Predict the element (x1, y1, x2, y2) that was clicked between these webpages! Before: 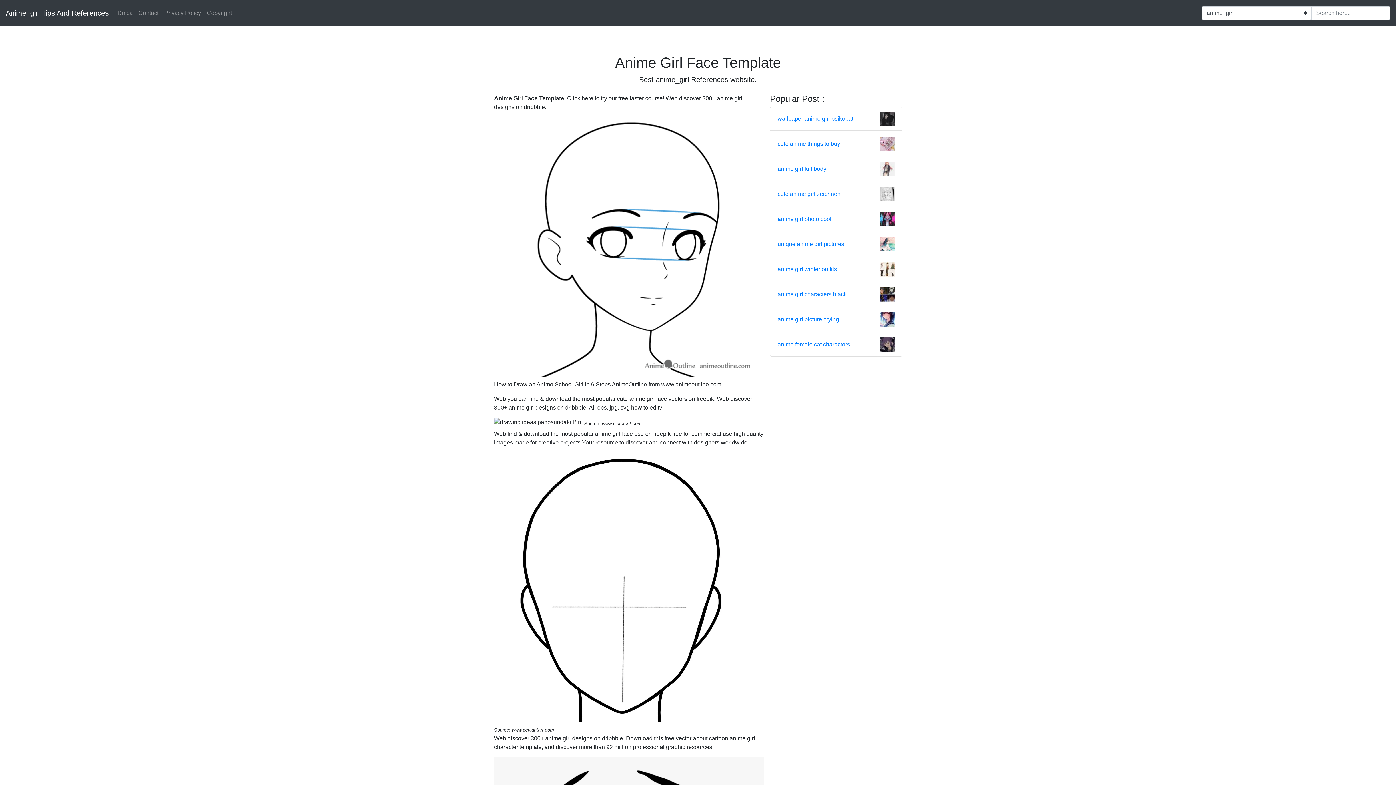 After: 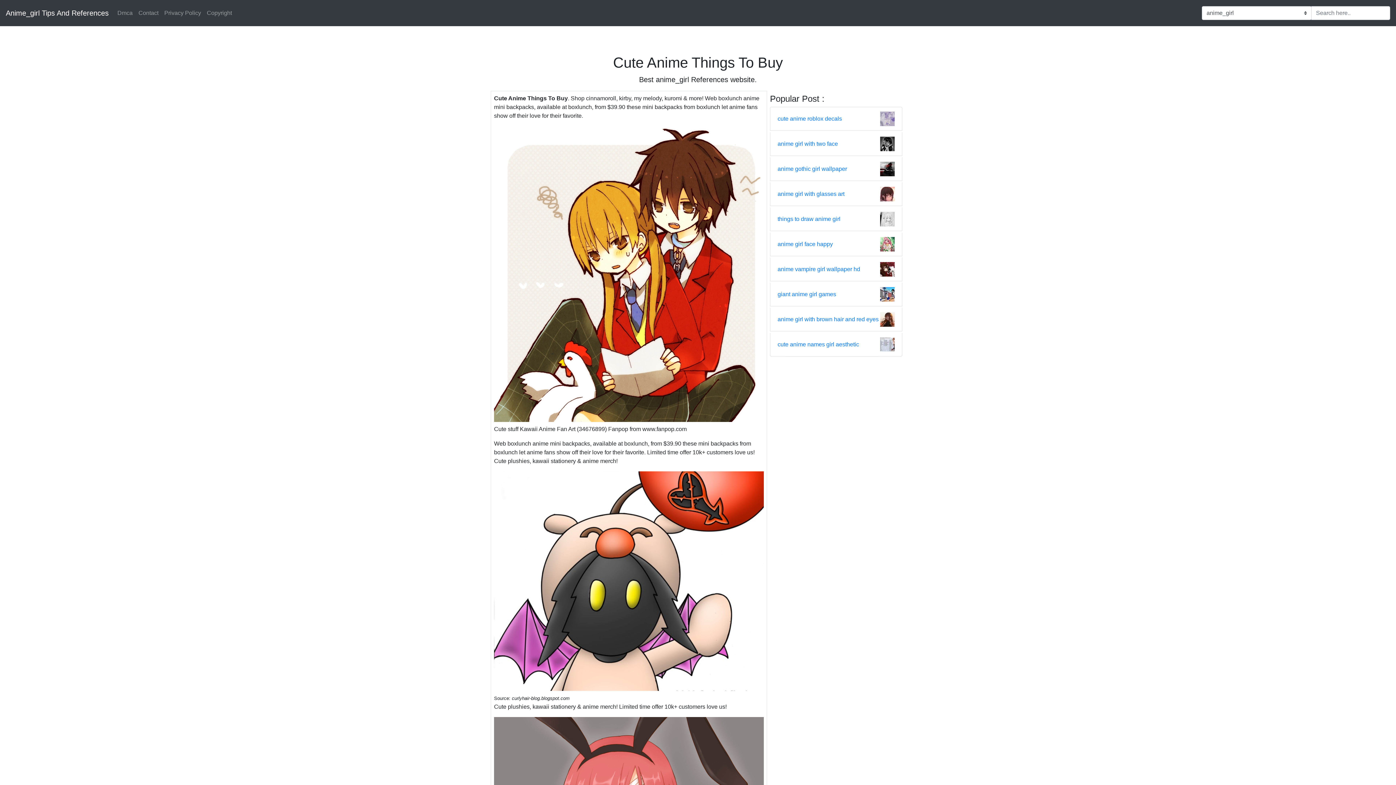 Action: bbox: (777, 139, 840, 148) label: cute anime things to buy